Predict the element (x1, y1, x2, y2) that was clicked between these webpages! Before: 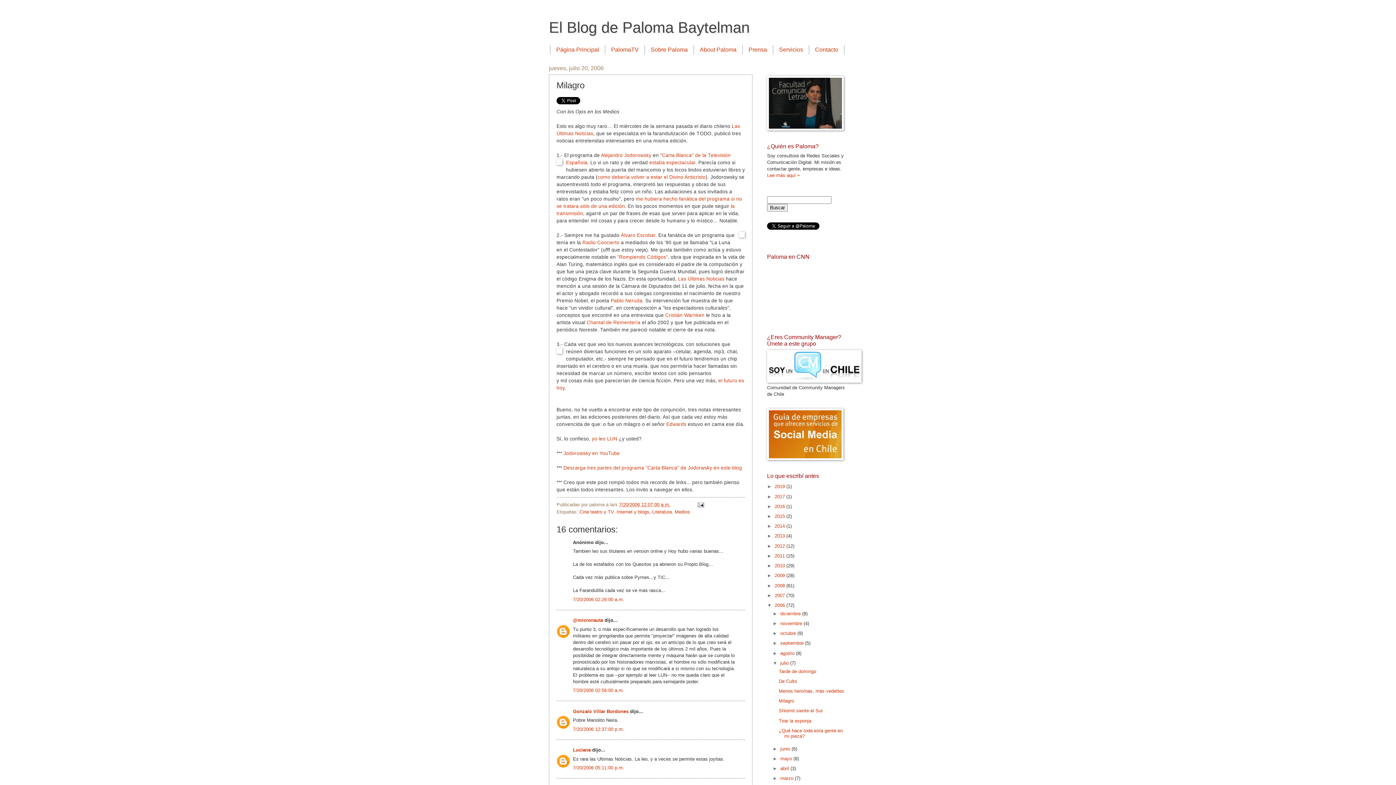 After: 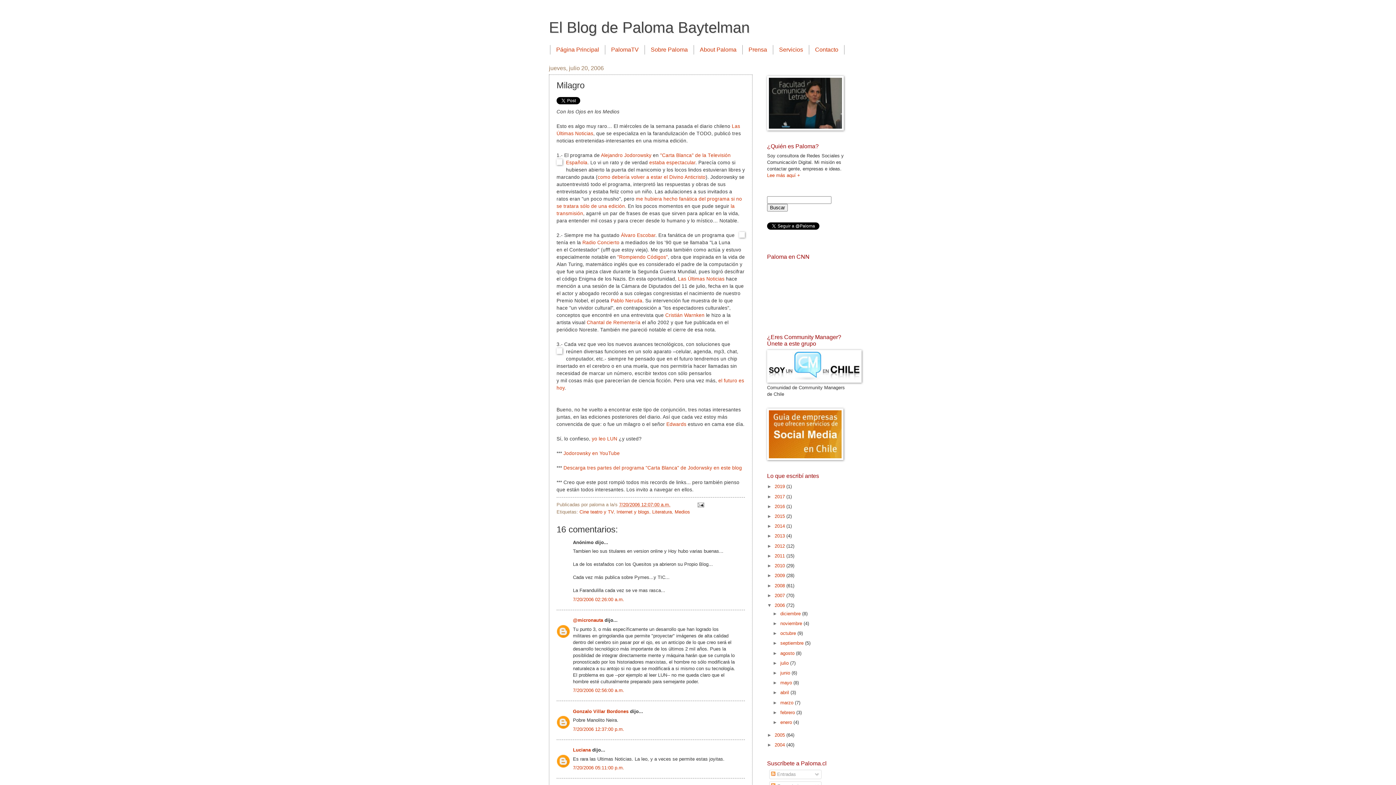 Action: label: ▼   bbox: (772, 660, 780, 666)